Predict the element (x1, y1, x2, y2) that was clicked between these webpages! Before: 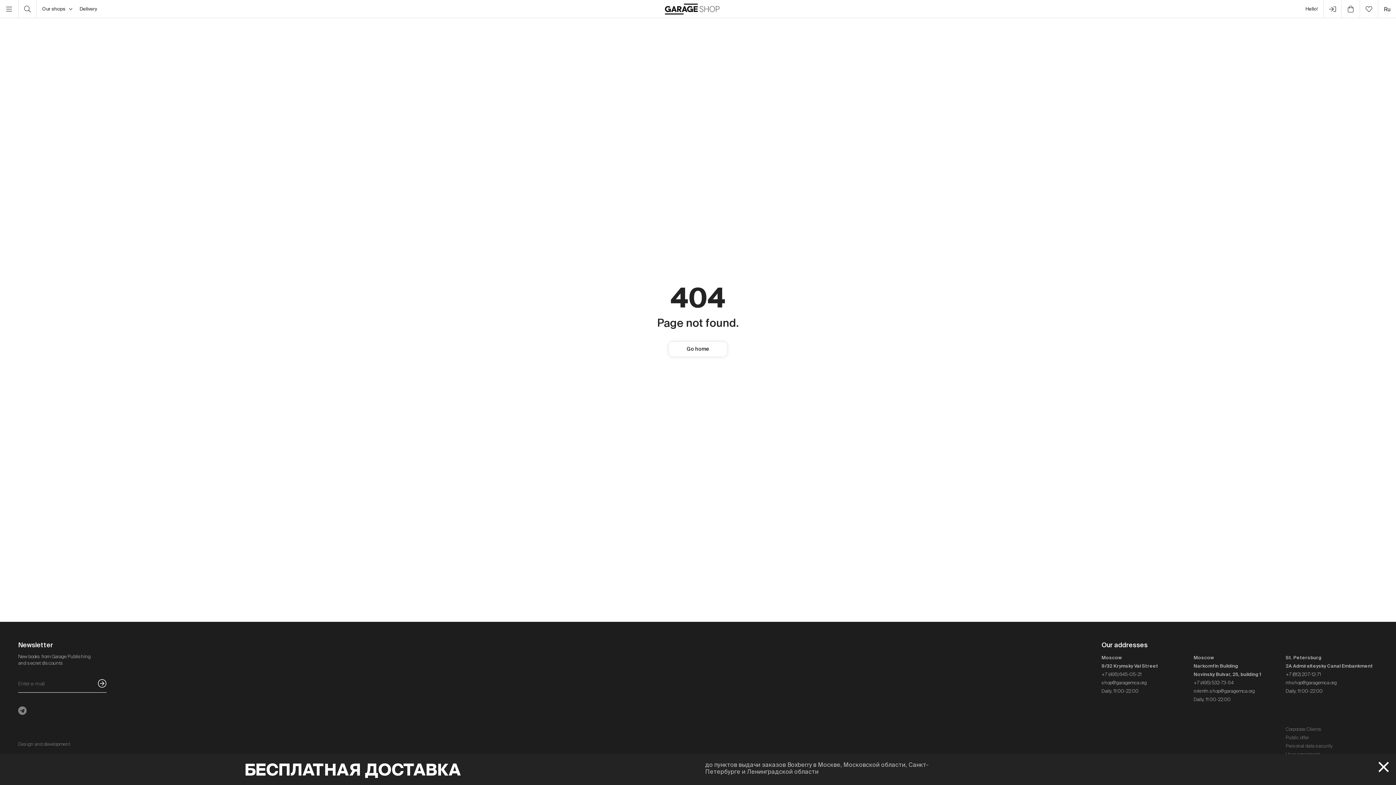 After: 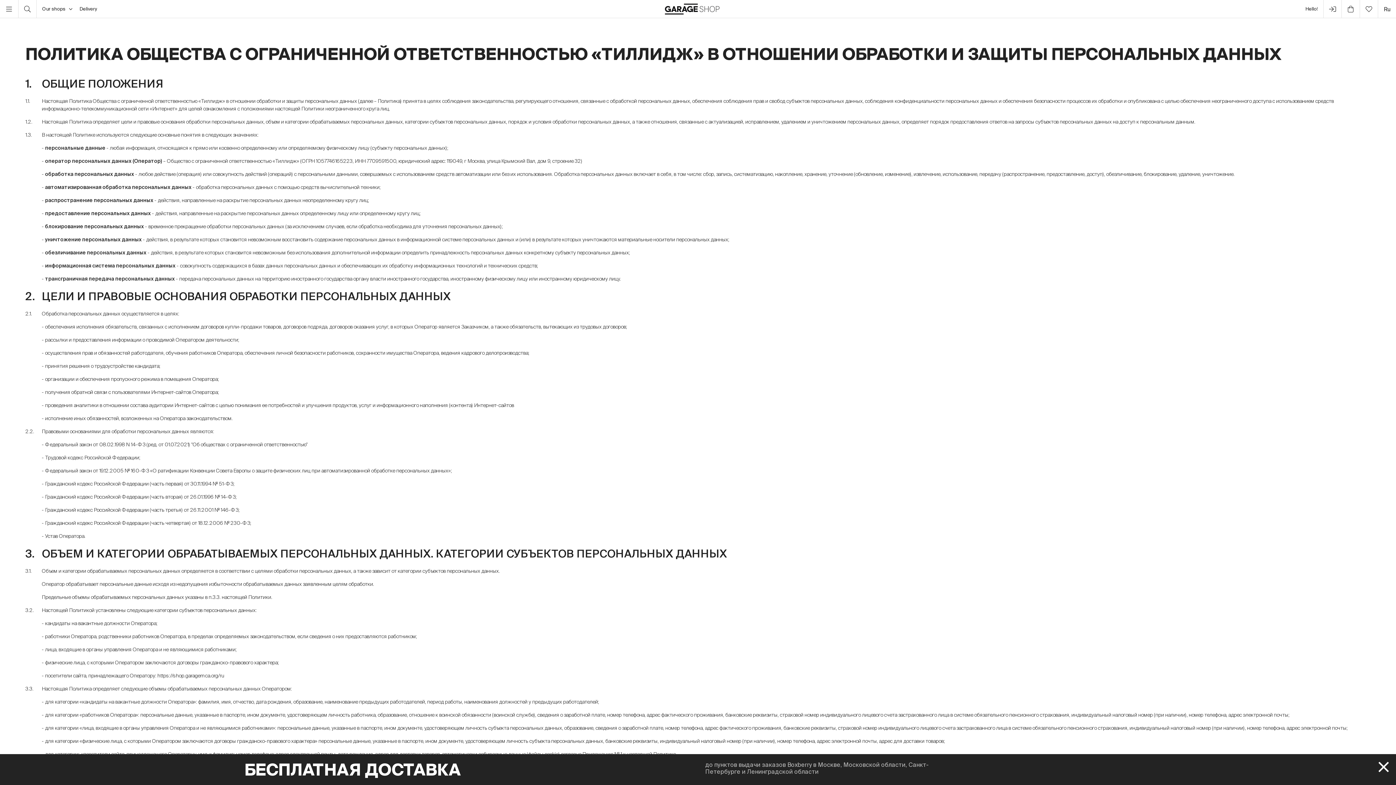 Action: bbox: (1286, 742, 1378, 750) label: Personal data security